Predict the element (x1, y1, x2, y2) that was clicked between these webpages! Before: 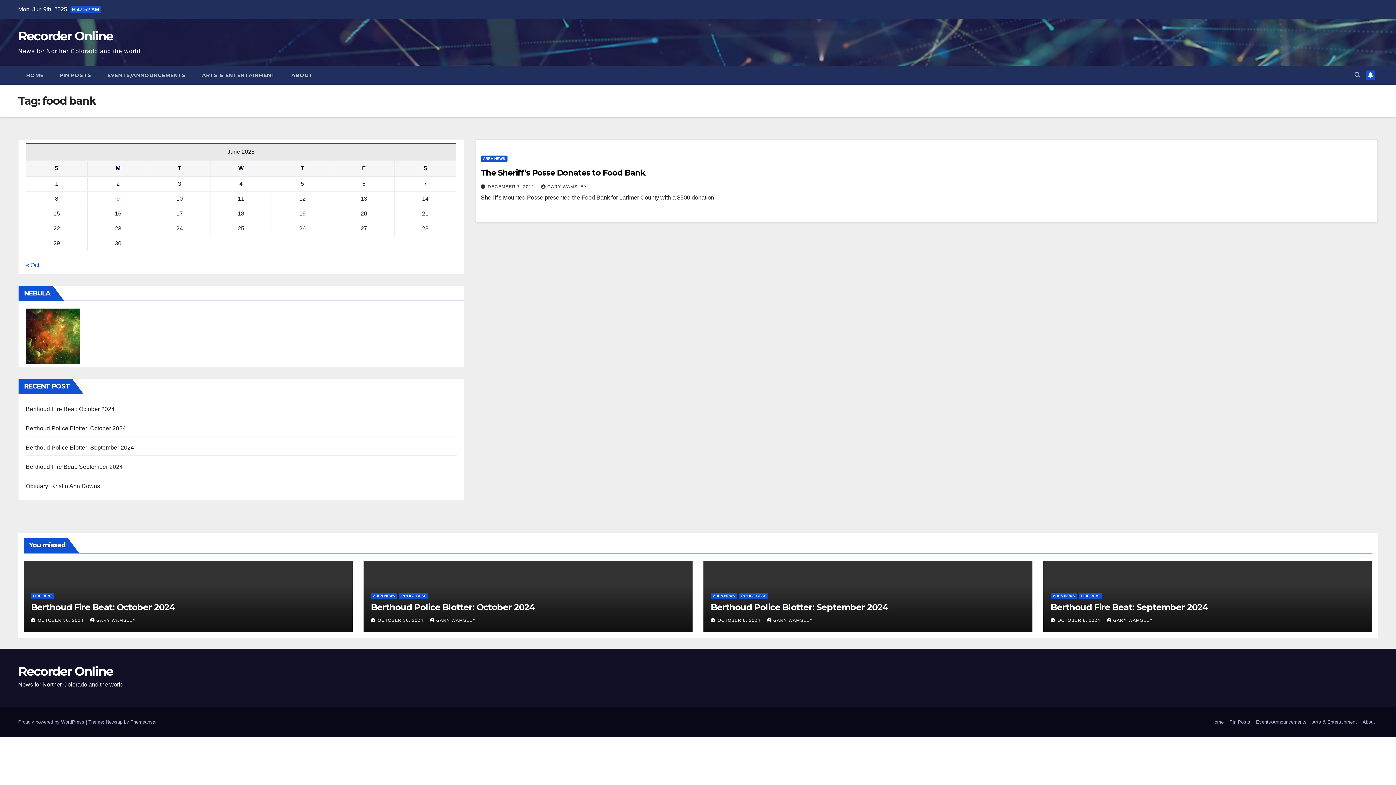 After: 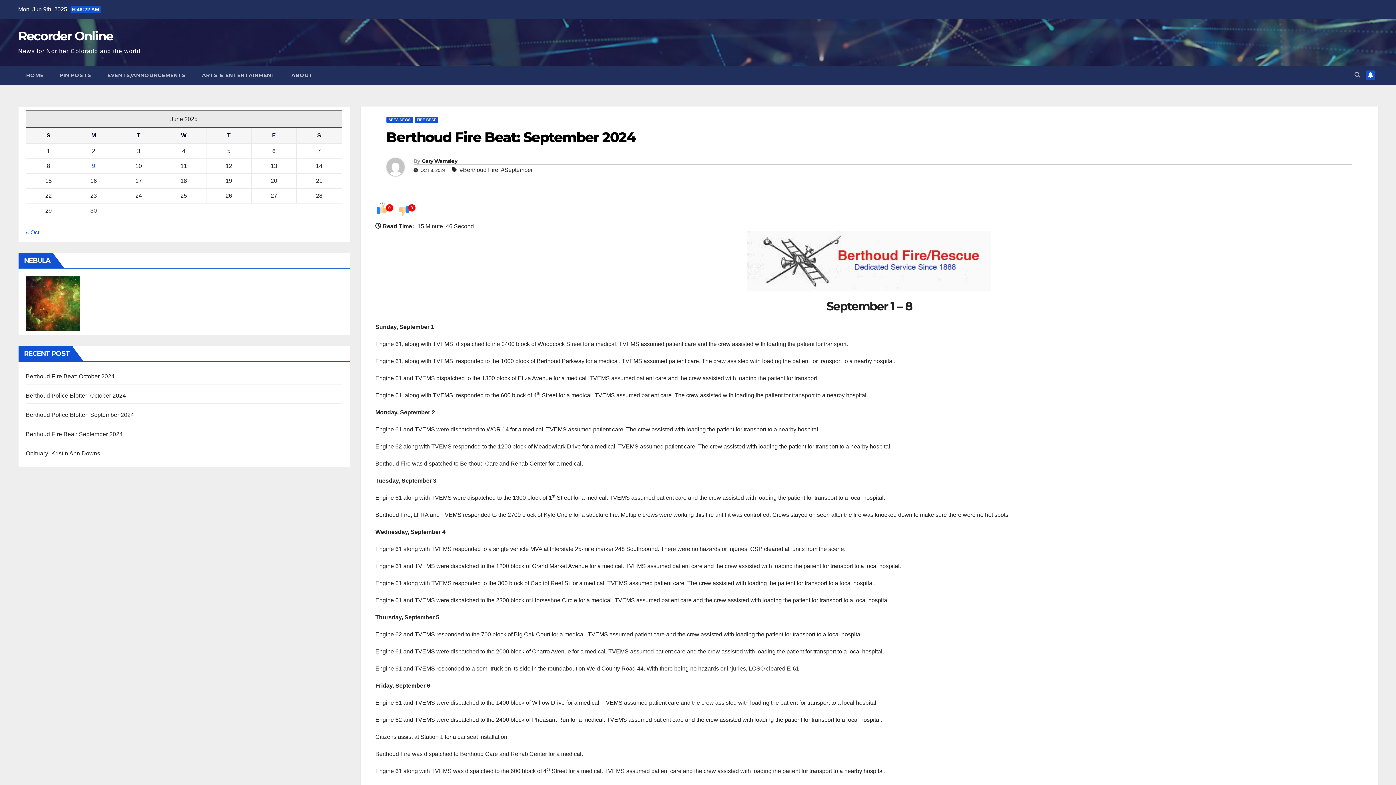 Action: label: Berthoud Fire Beat: September 2024 bbox: (25, 463, 122, 470)